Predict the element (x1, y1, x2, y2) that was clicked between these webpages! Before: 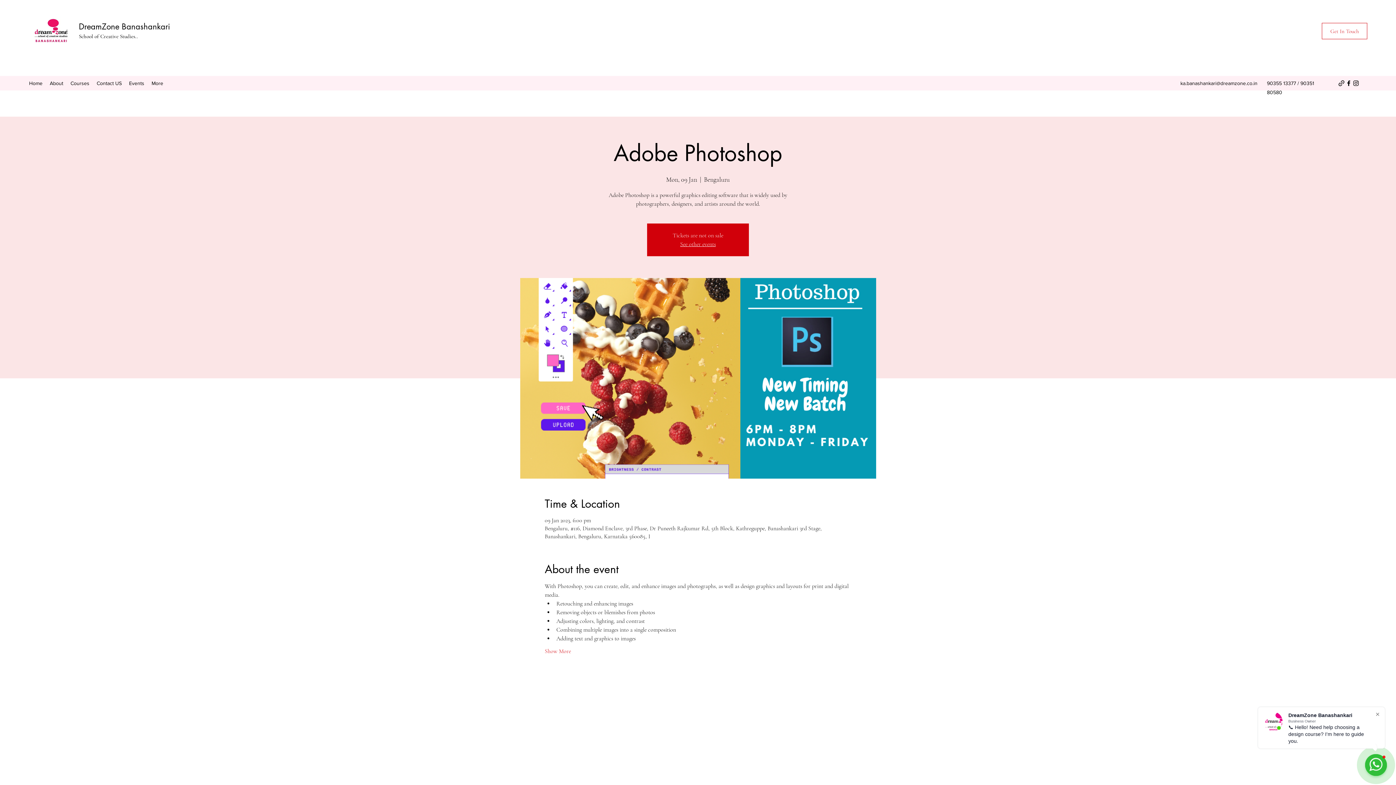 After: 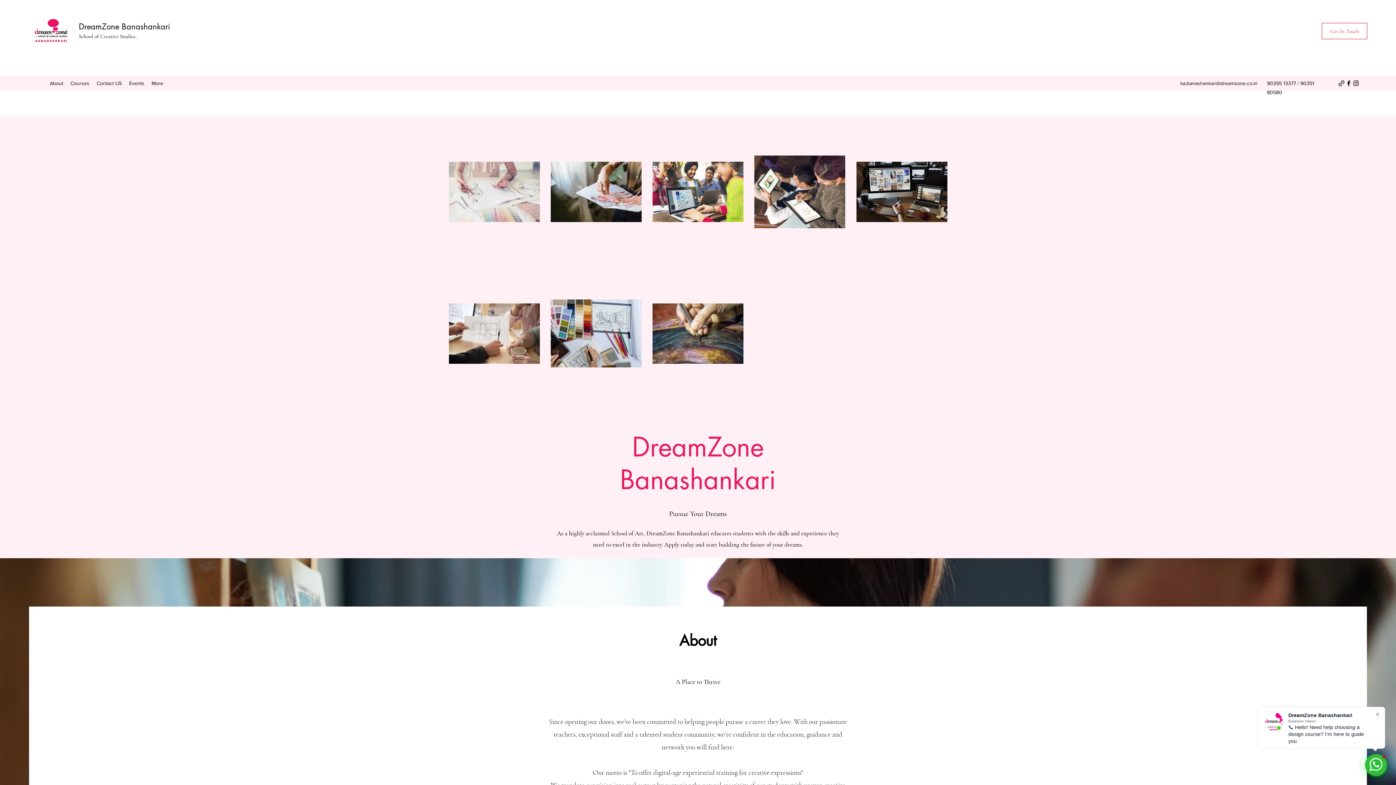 Action: bbox: (29, 16, 73, 45)